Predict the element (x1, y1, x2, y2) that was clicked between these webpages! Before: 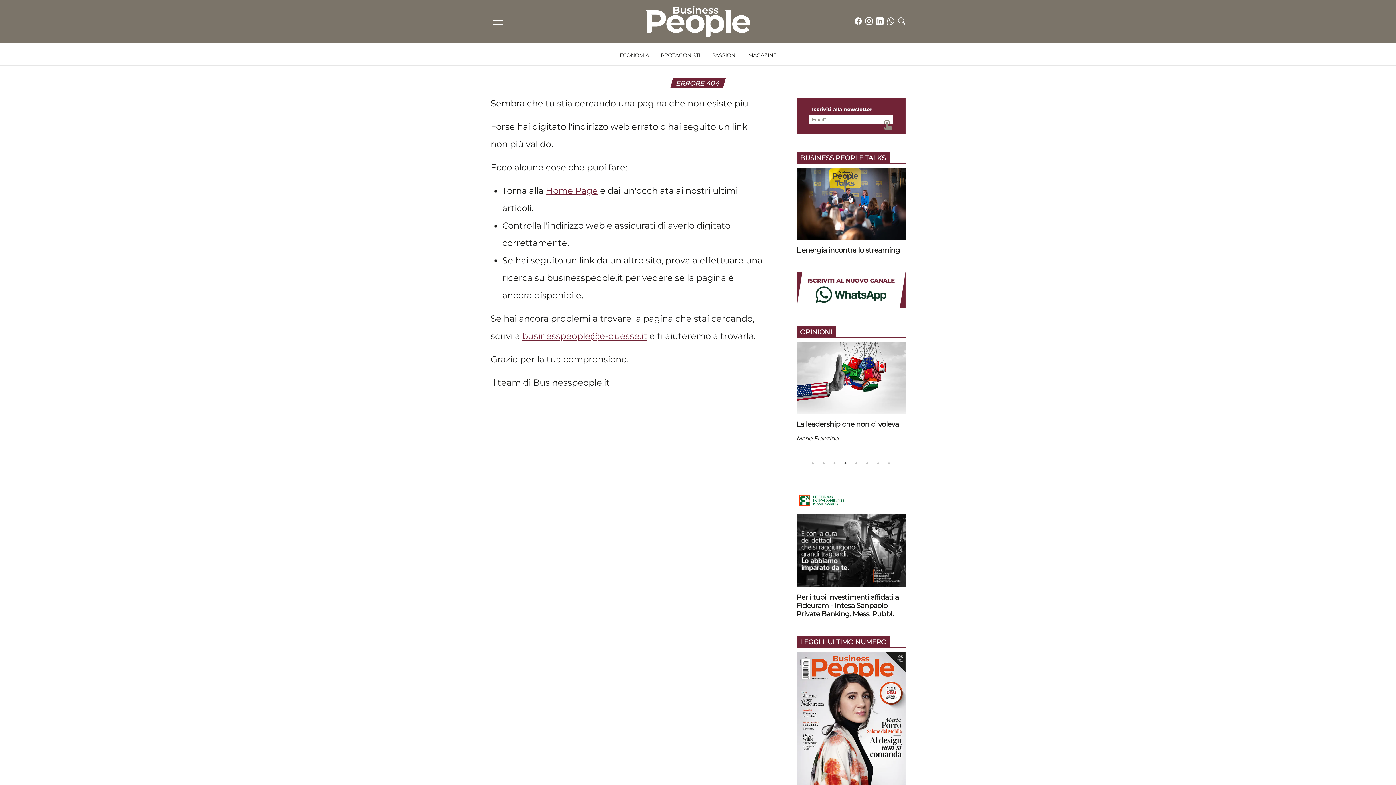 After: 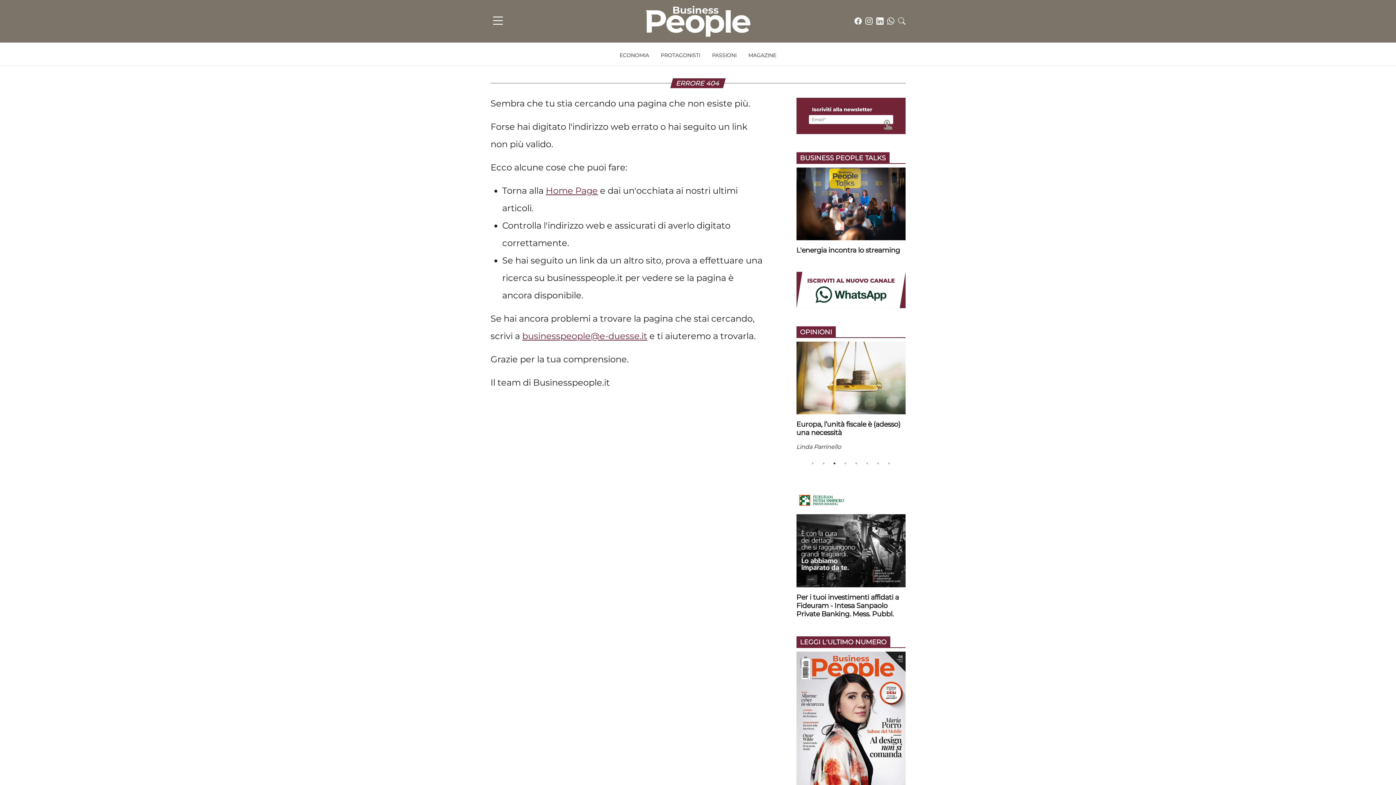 Action: bbox: (796, 514, 905, 618) label: Per i tuoi investimenti affidati a Fideuram - Intesa Sanpaolo Private Banking. Mess. Pubbl.